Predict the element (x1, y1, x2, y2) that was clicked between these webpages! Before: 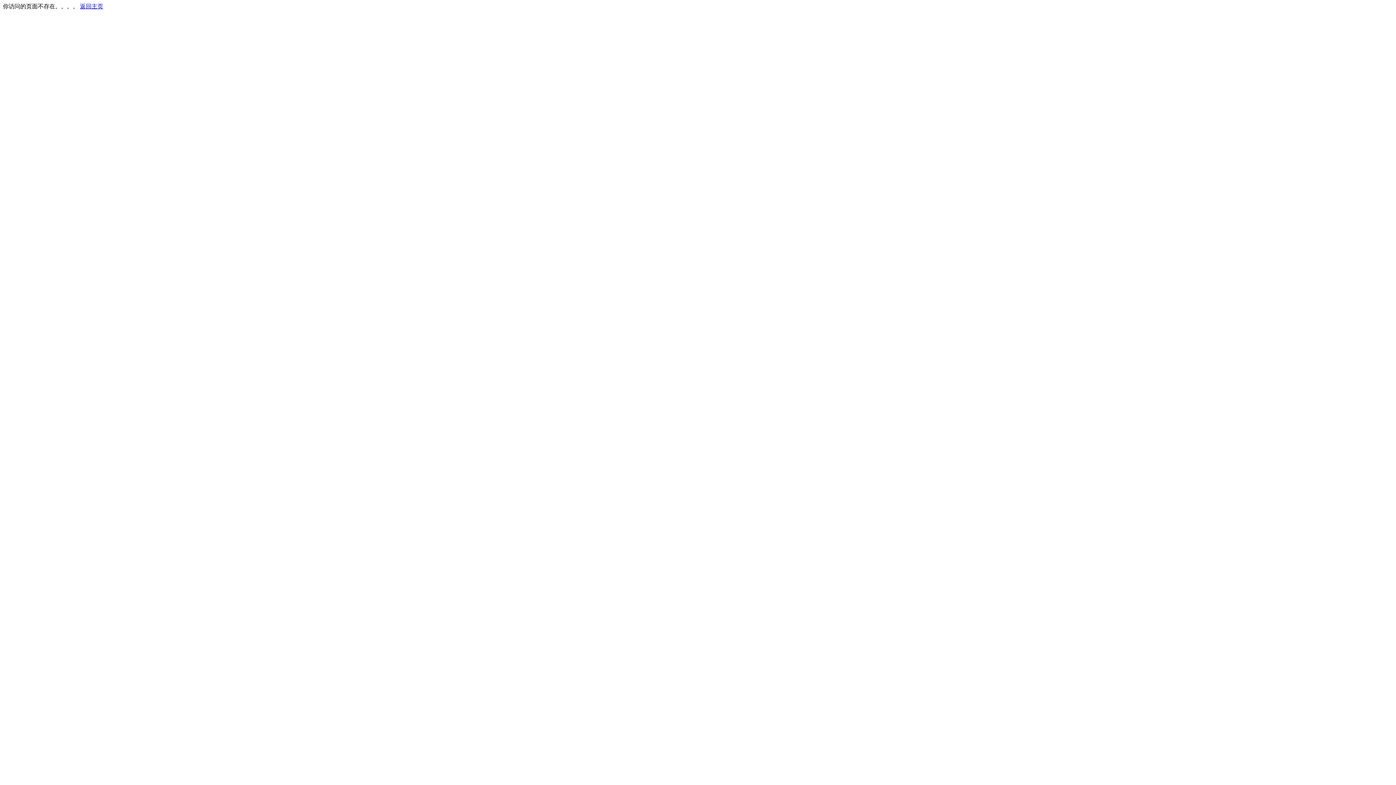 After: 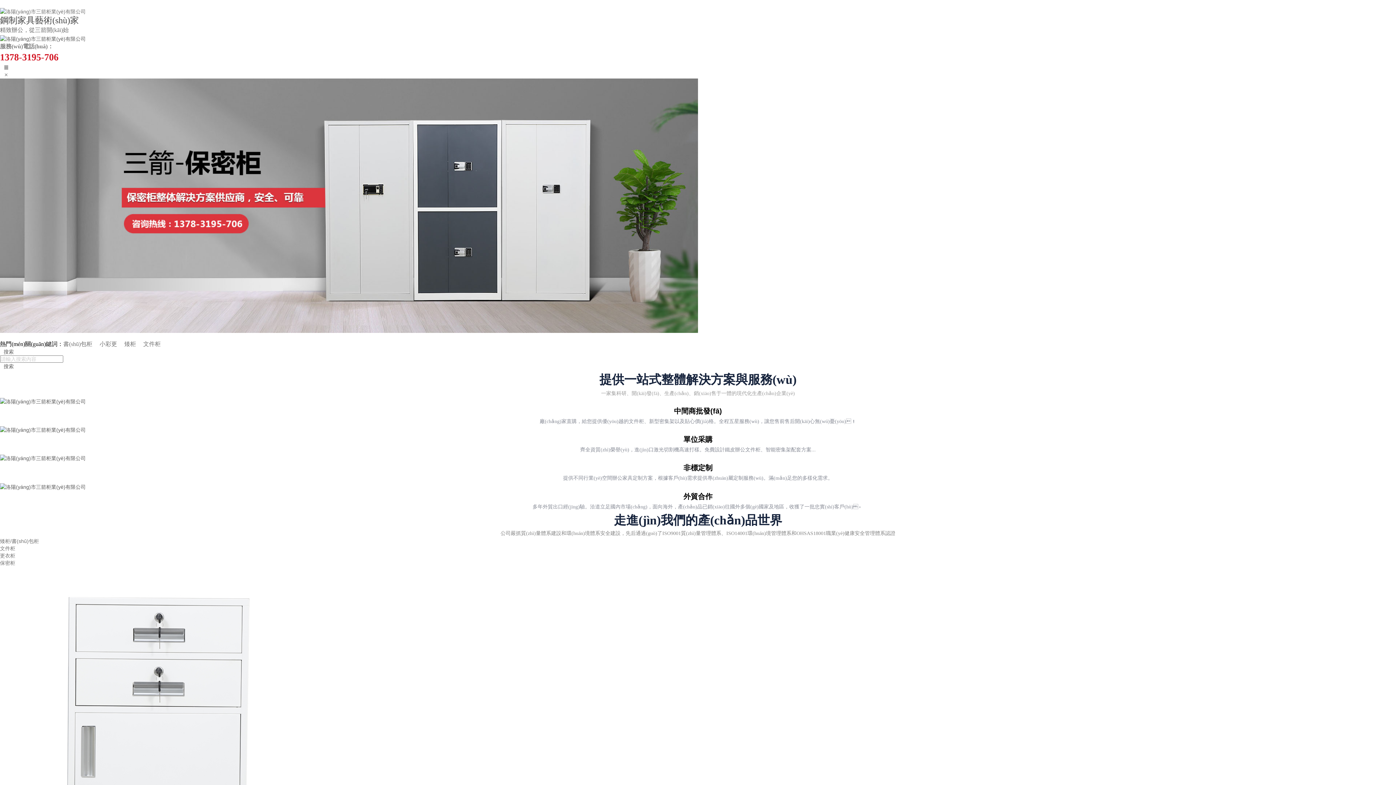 Action: label: 返回主页 bbox: (80, 3, 103, 9)